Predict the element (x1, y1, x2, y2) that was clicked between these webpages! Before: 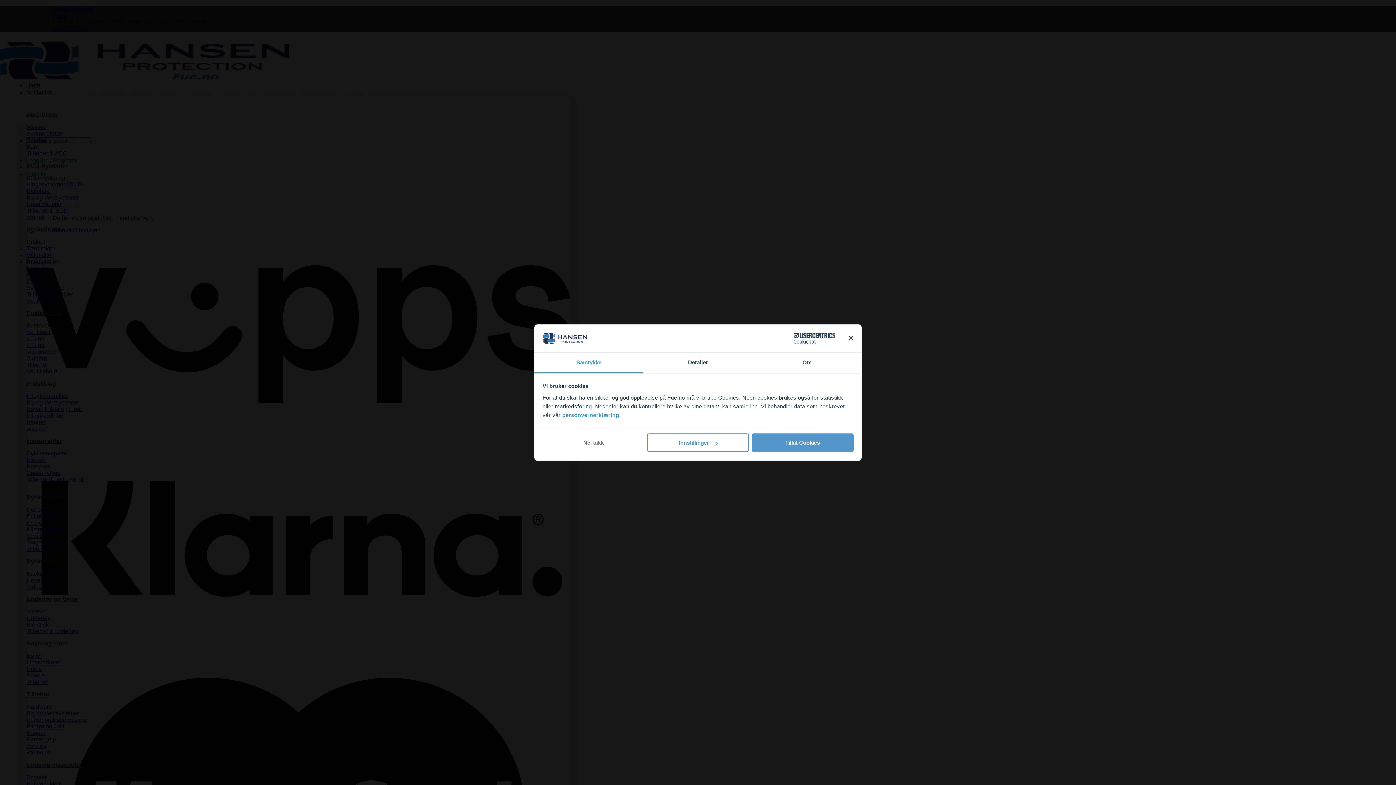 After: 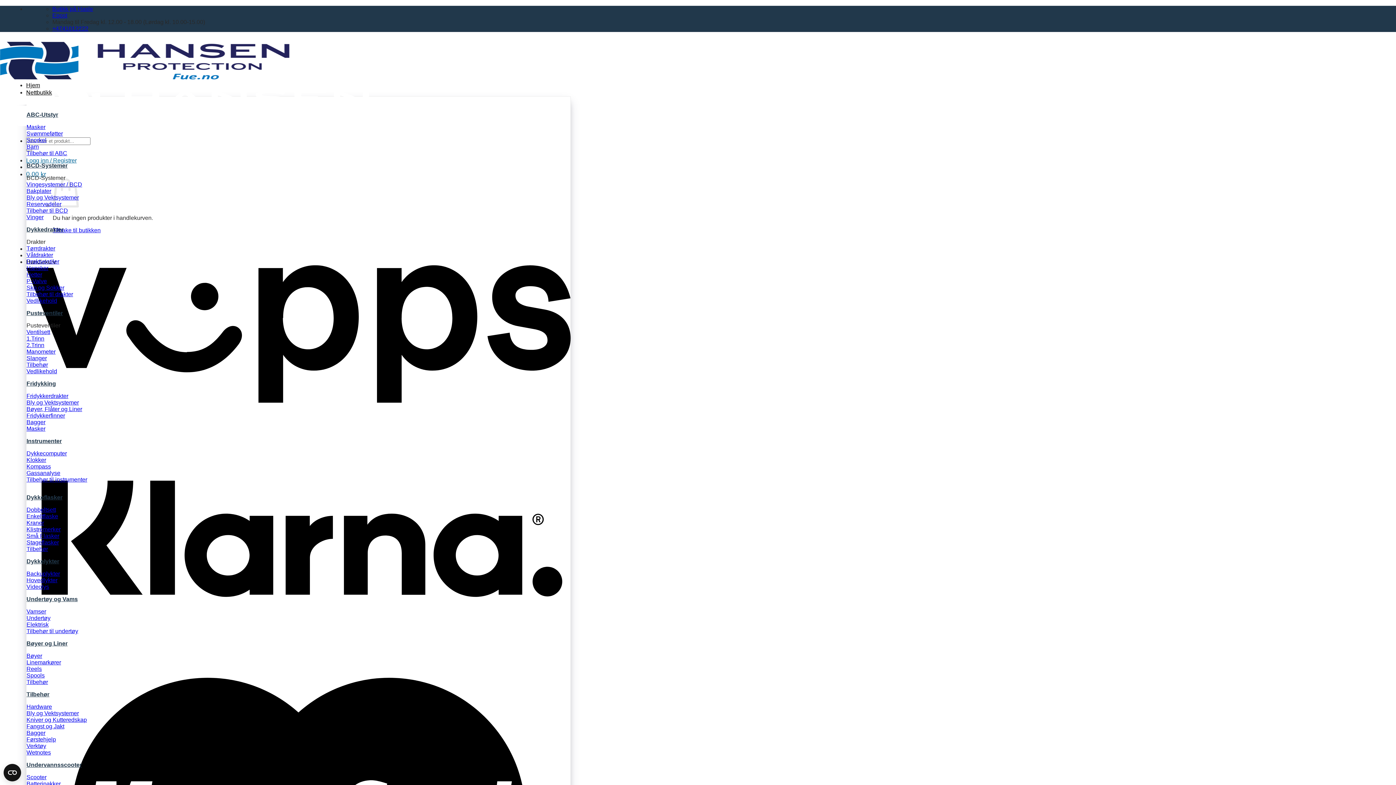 Action: bbox: (751, 433, 853, 452) label: Tillat Cookies